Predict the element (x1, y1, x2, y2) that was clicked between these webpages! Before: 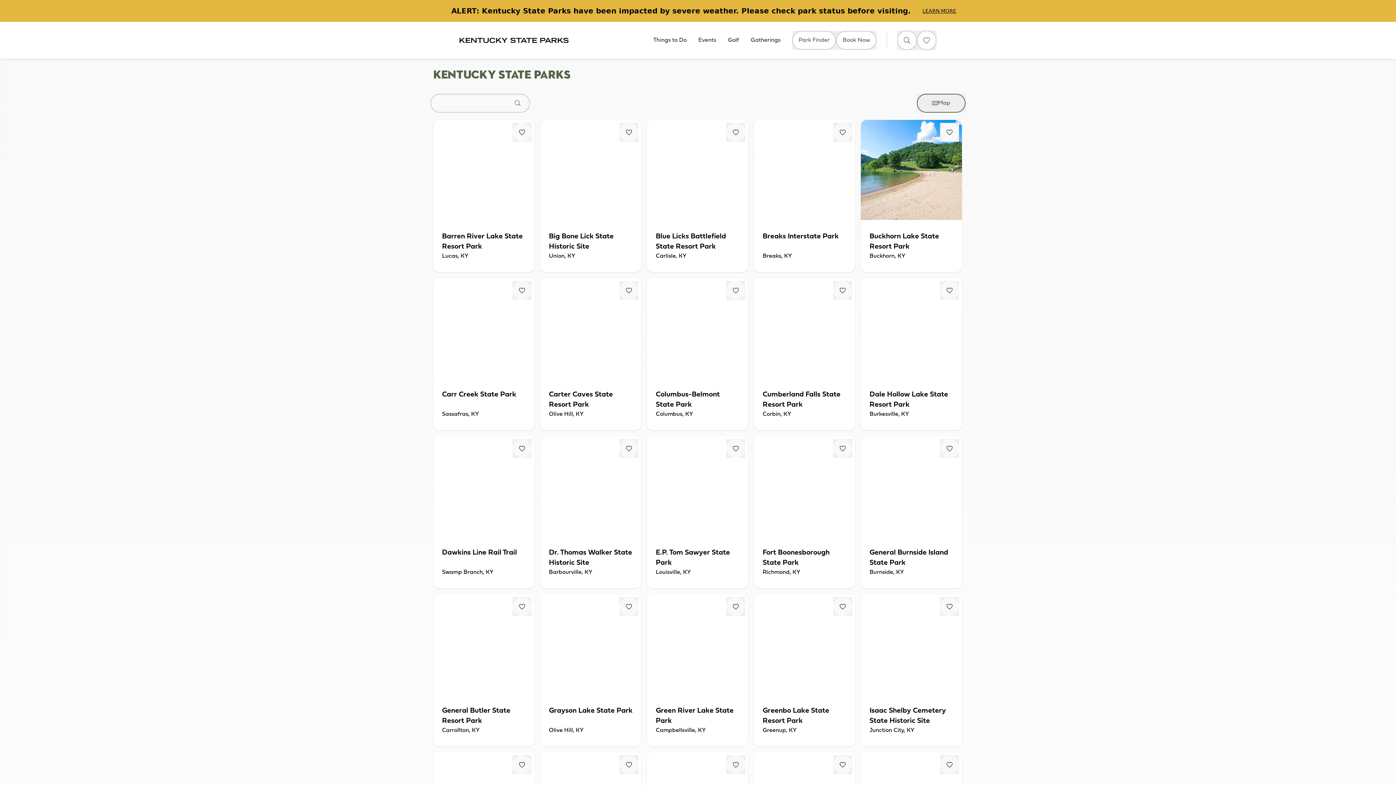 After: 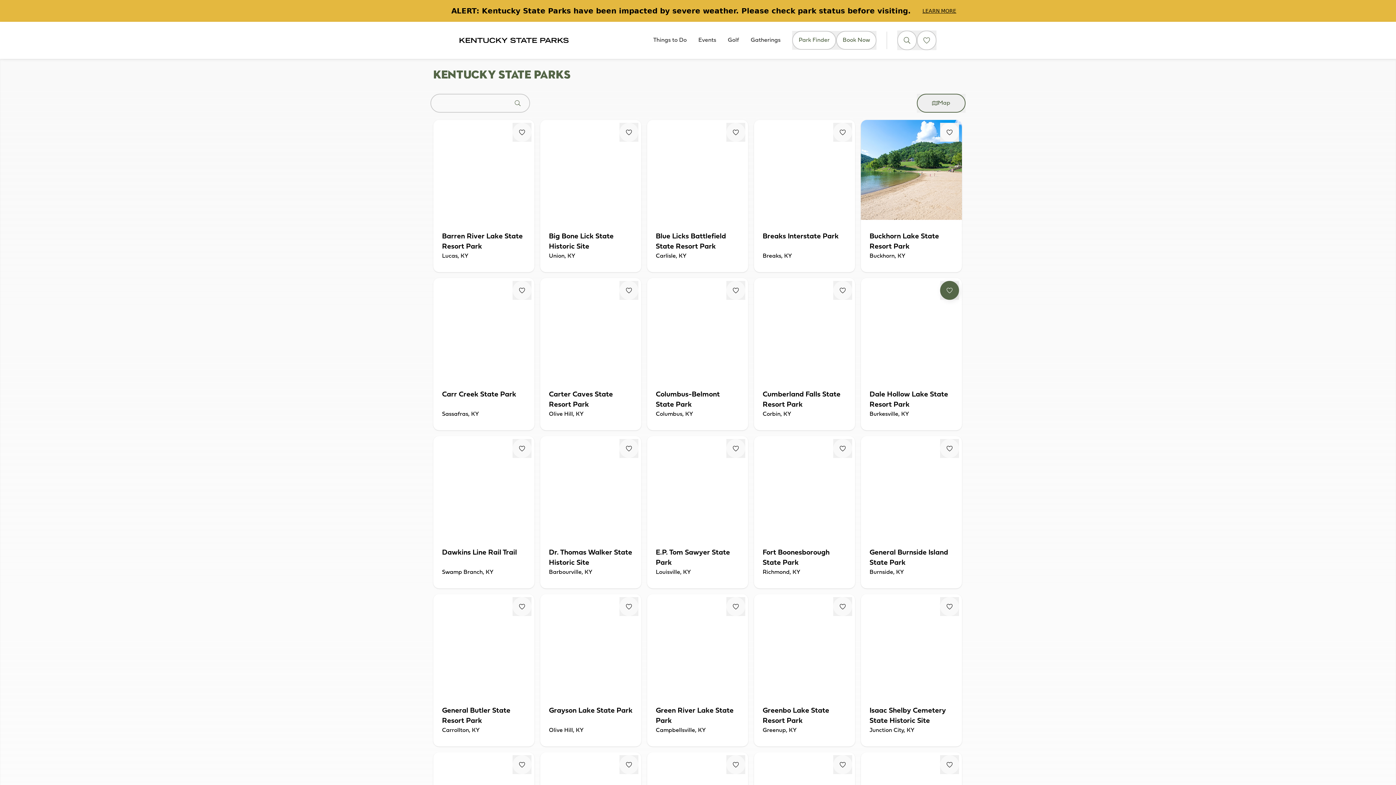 Action: bbox: (940, 281, 959, 300) label: Fav Button